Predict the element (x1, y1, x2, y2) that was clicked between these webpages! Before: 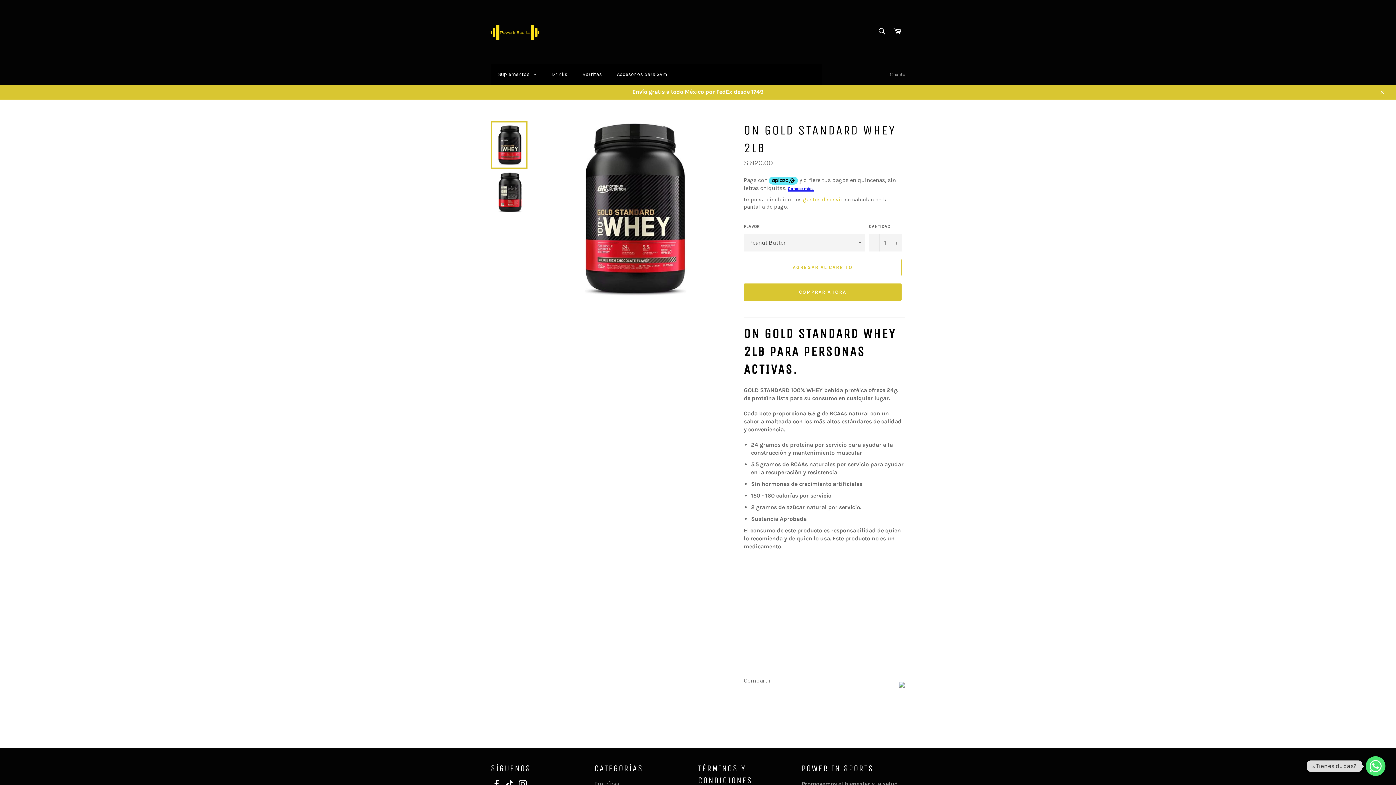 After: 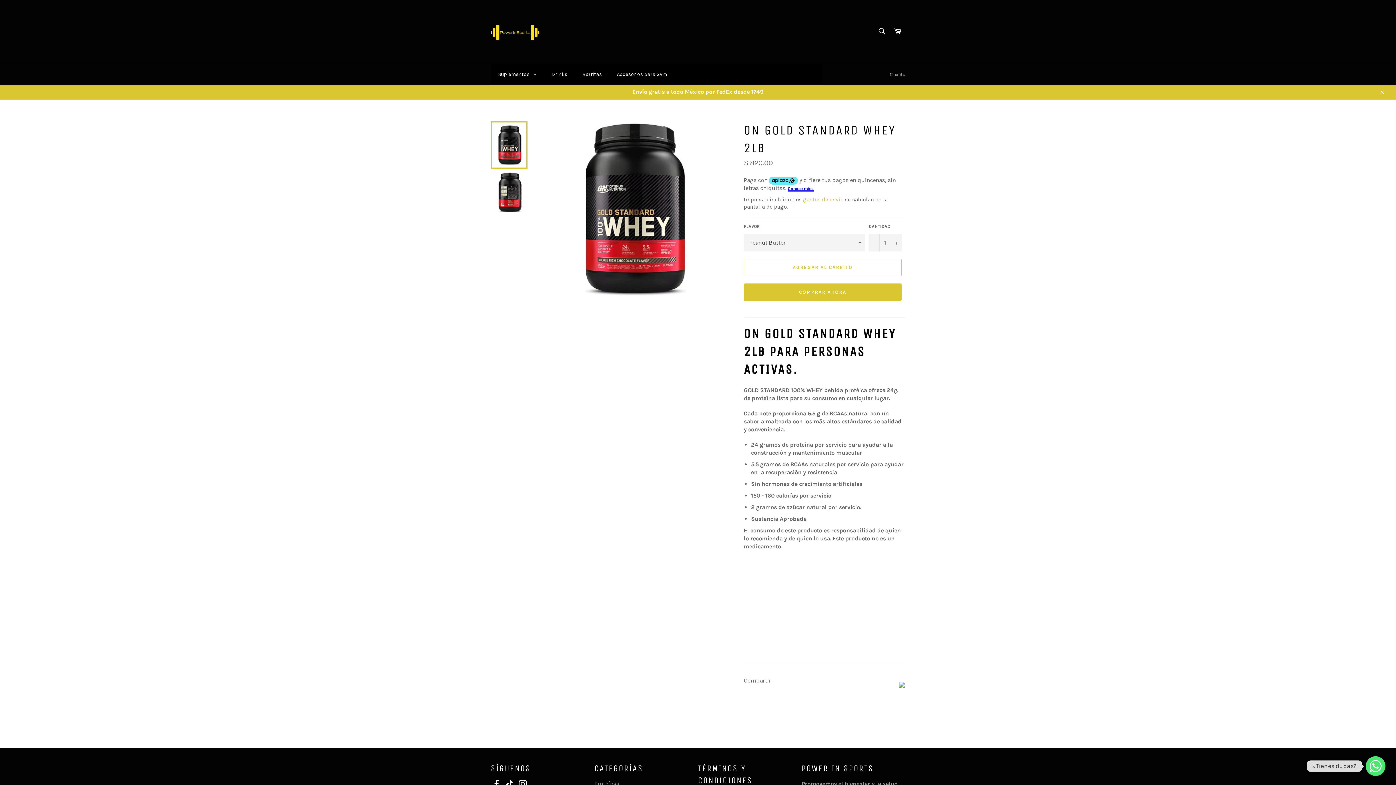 Action: bbox: (897, 674, 905, 681) label: Compartir en Facebook